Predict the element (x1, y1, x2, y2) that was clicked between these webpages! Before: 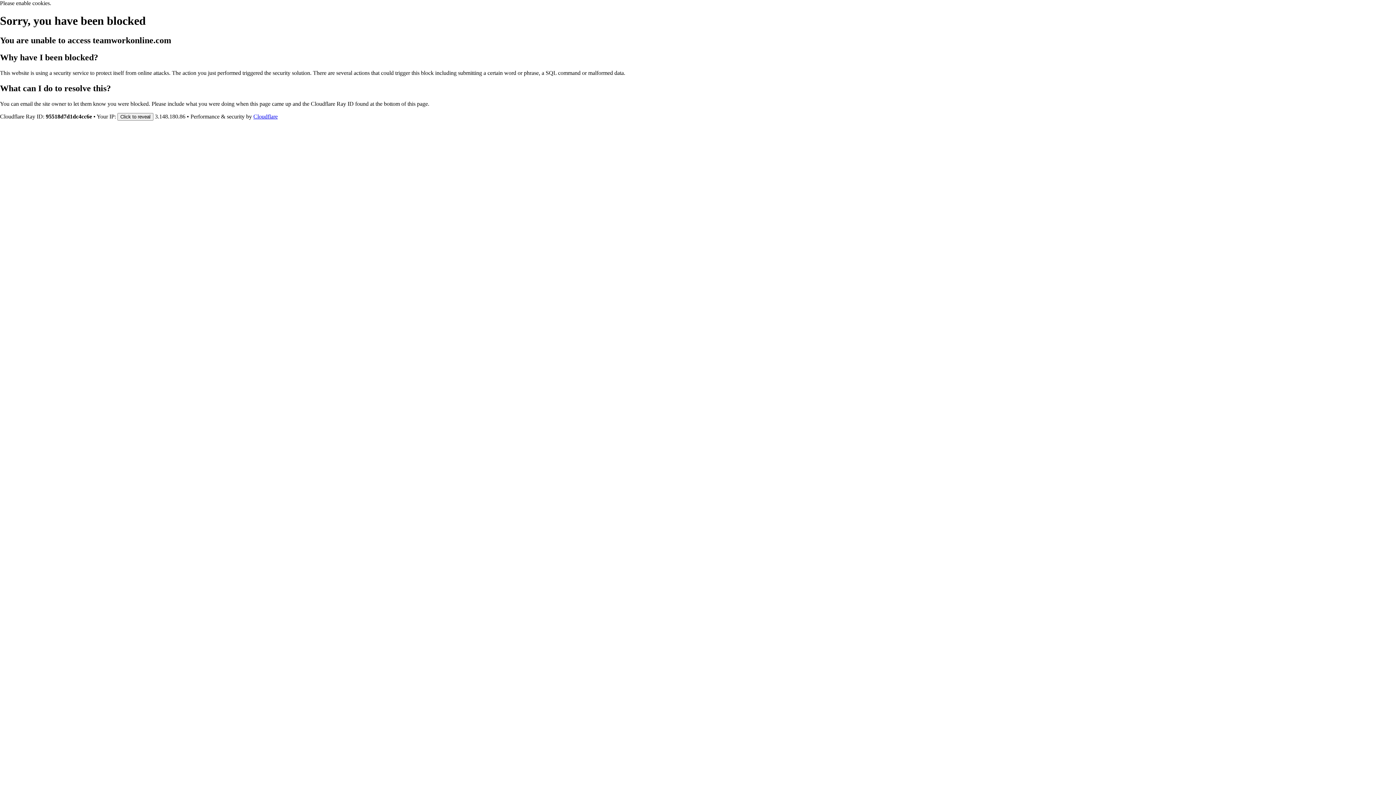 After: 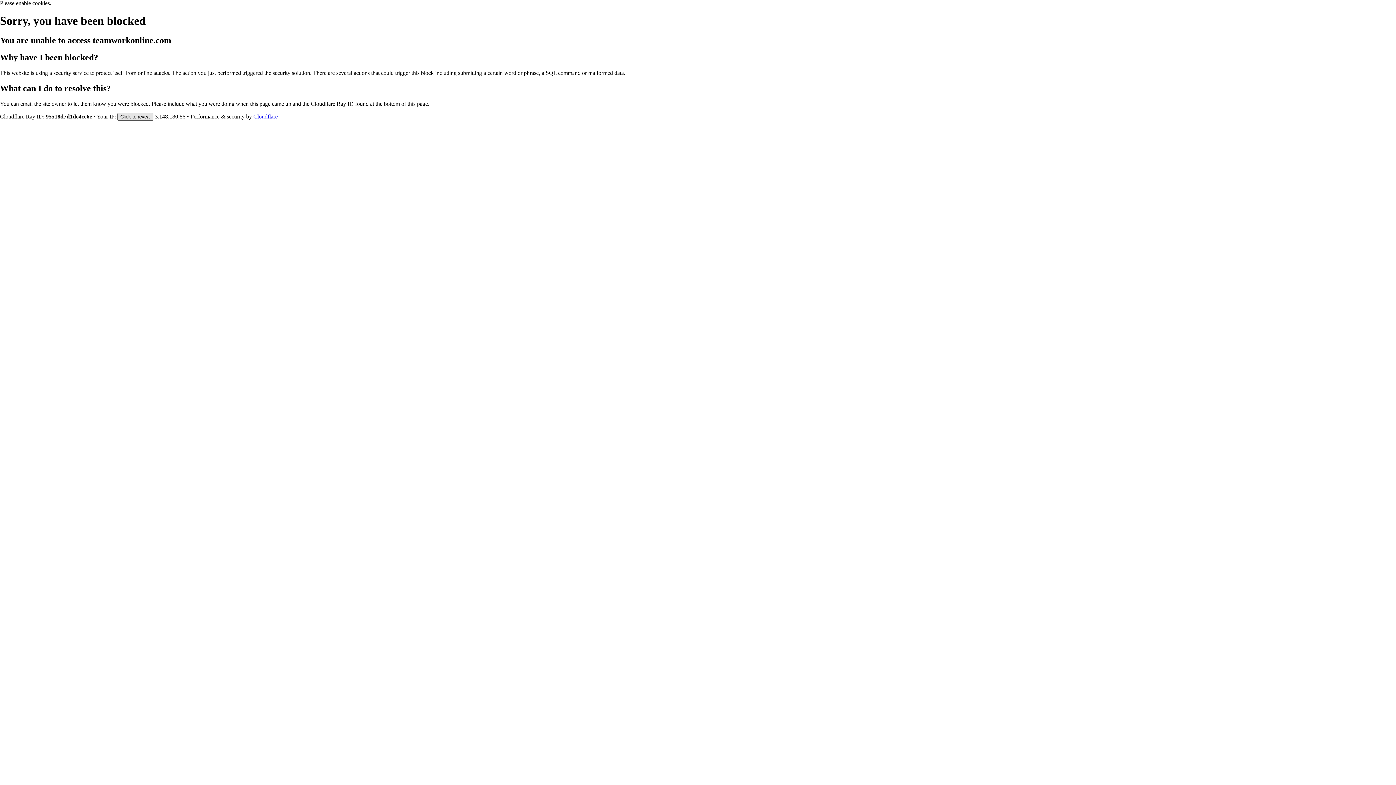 Action: bbox: (117, 112, 153, 120) label: Click to reveal